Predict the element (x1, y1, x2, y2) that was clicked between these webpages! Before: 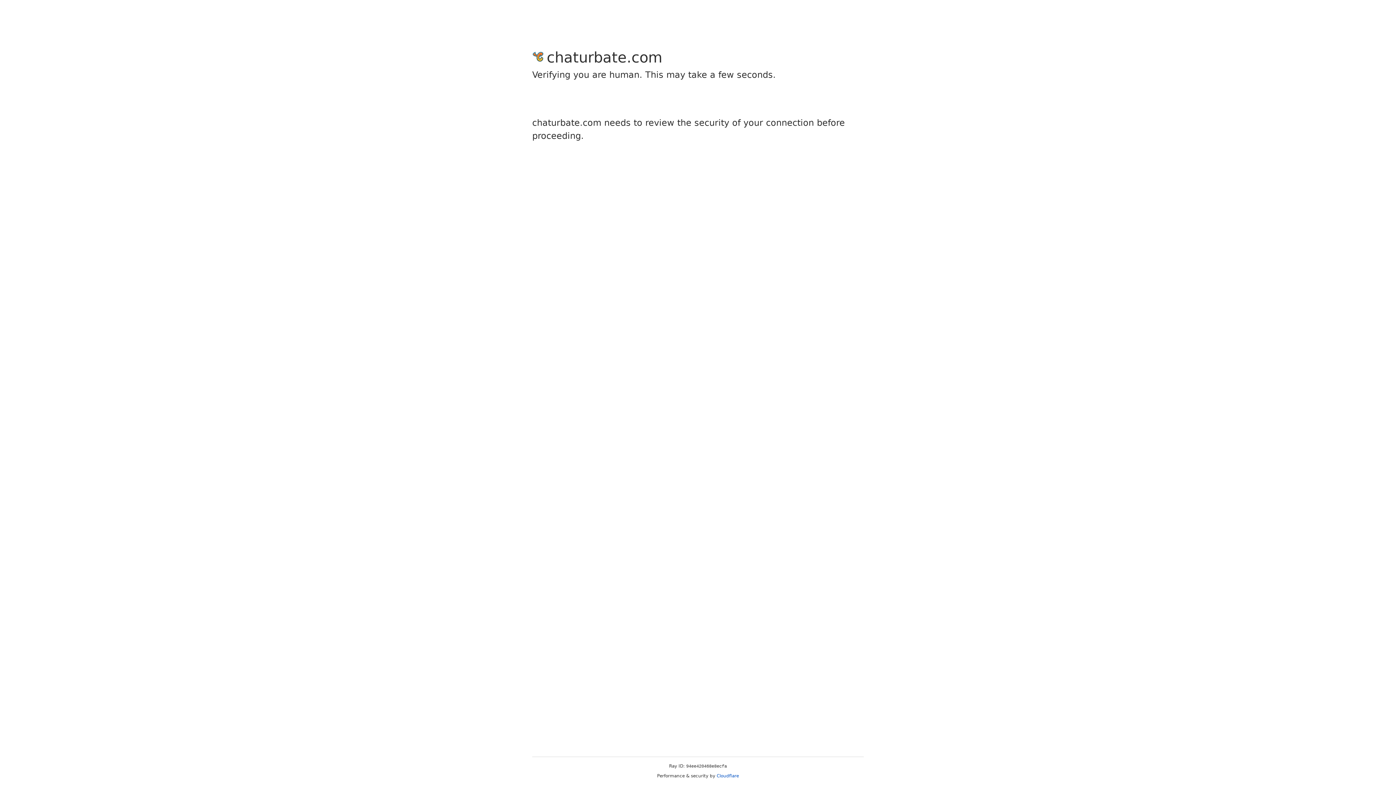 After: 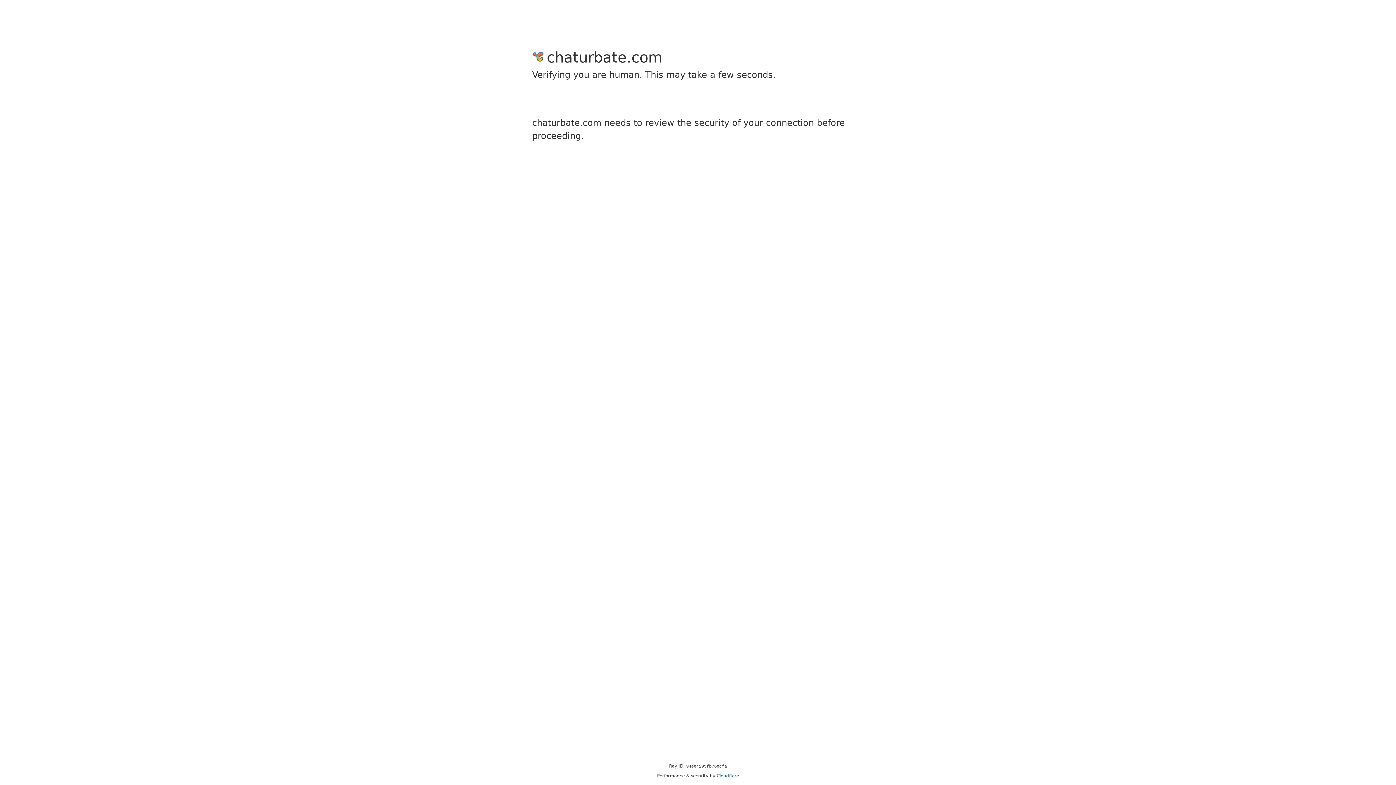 Action: bbox: (716, 773, 739, 778) label: Cloudflare